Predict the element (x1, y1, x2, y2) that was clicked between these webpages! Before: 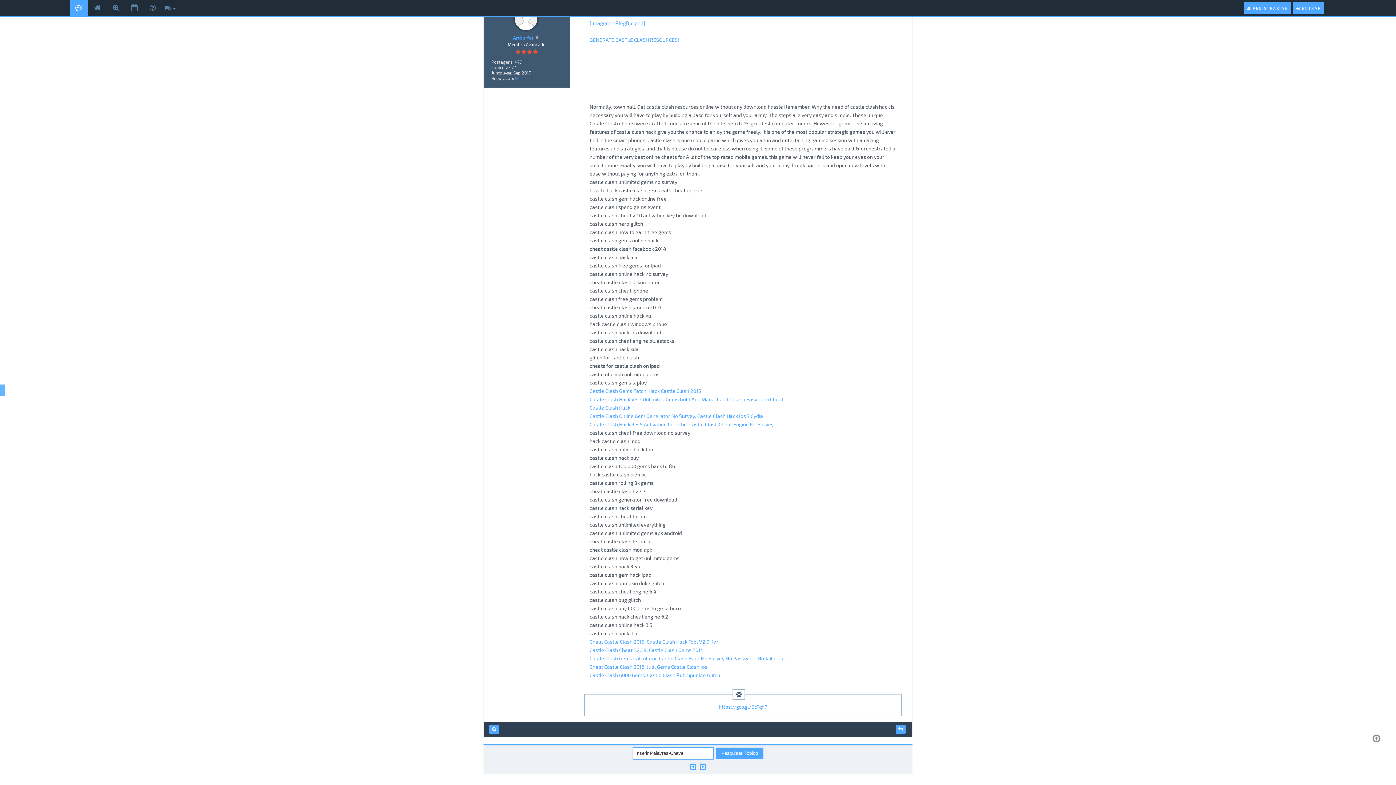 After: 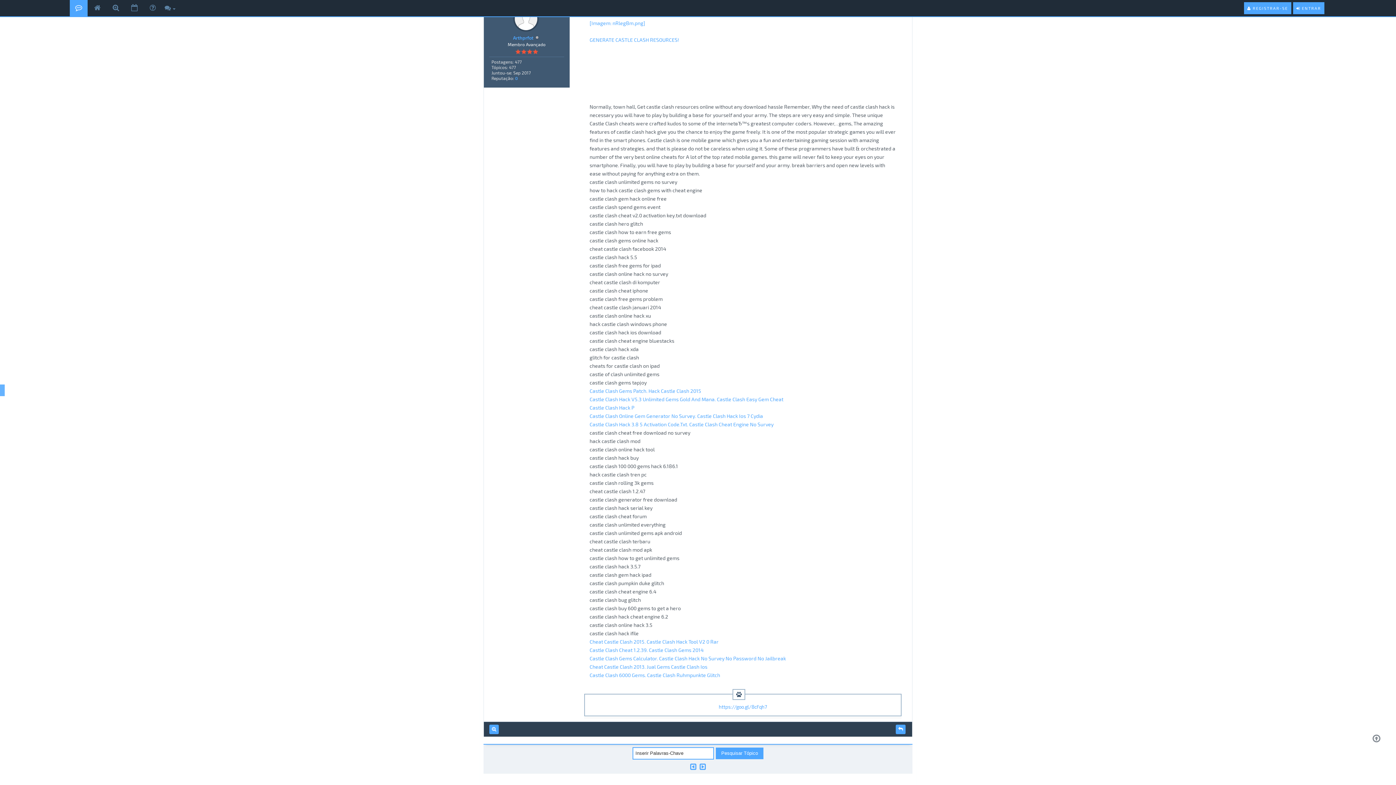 Action: label: GENERATE CASTLE CLASH RESOURCES! bbox: (589, 36, 679, 42)